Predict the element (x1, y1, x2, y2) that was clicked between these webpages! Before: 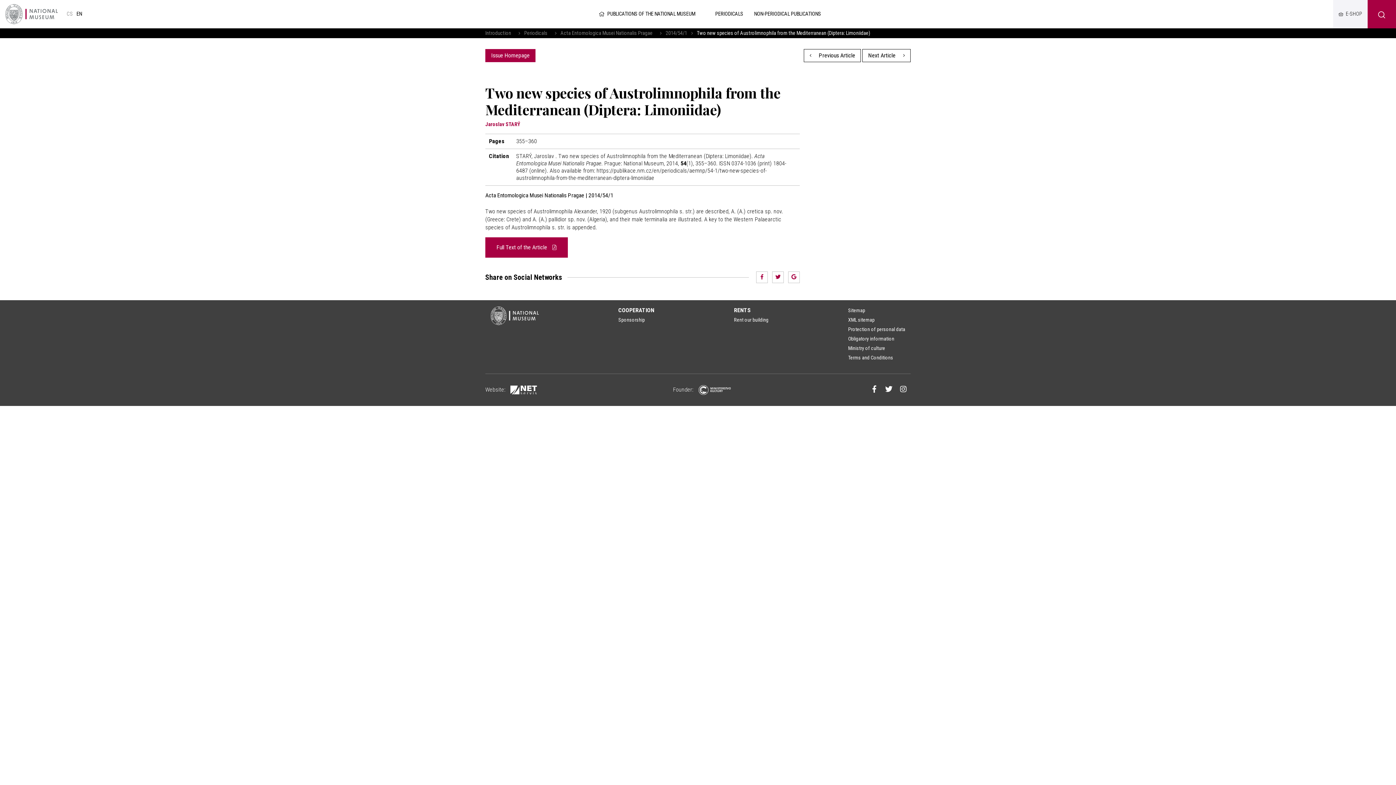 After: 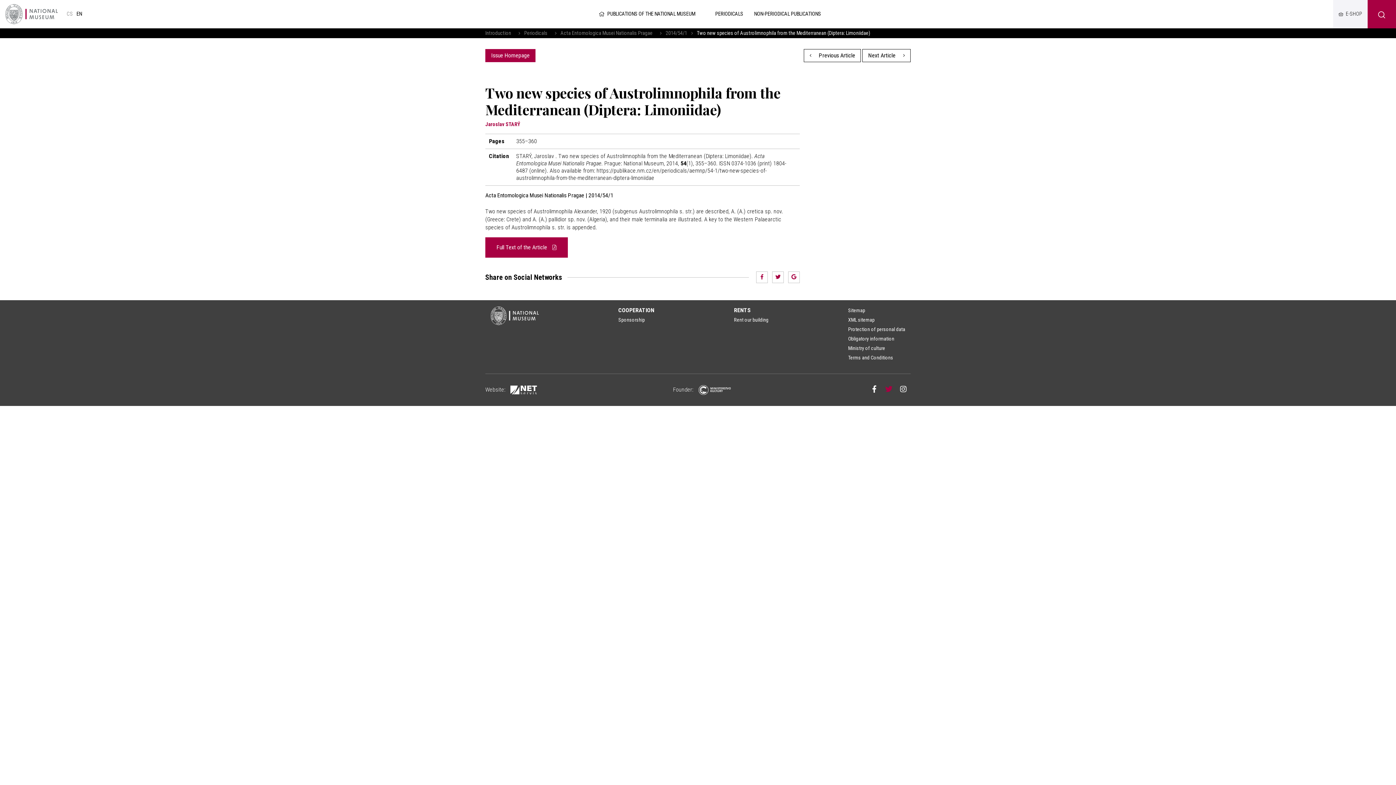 Action: bbox: (881, 385, 896, 394)